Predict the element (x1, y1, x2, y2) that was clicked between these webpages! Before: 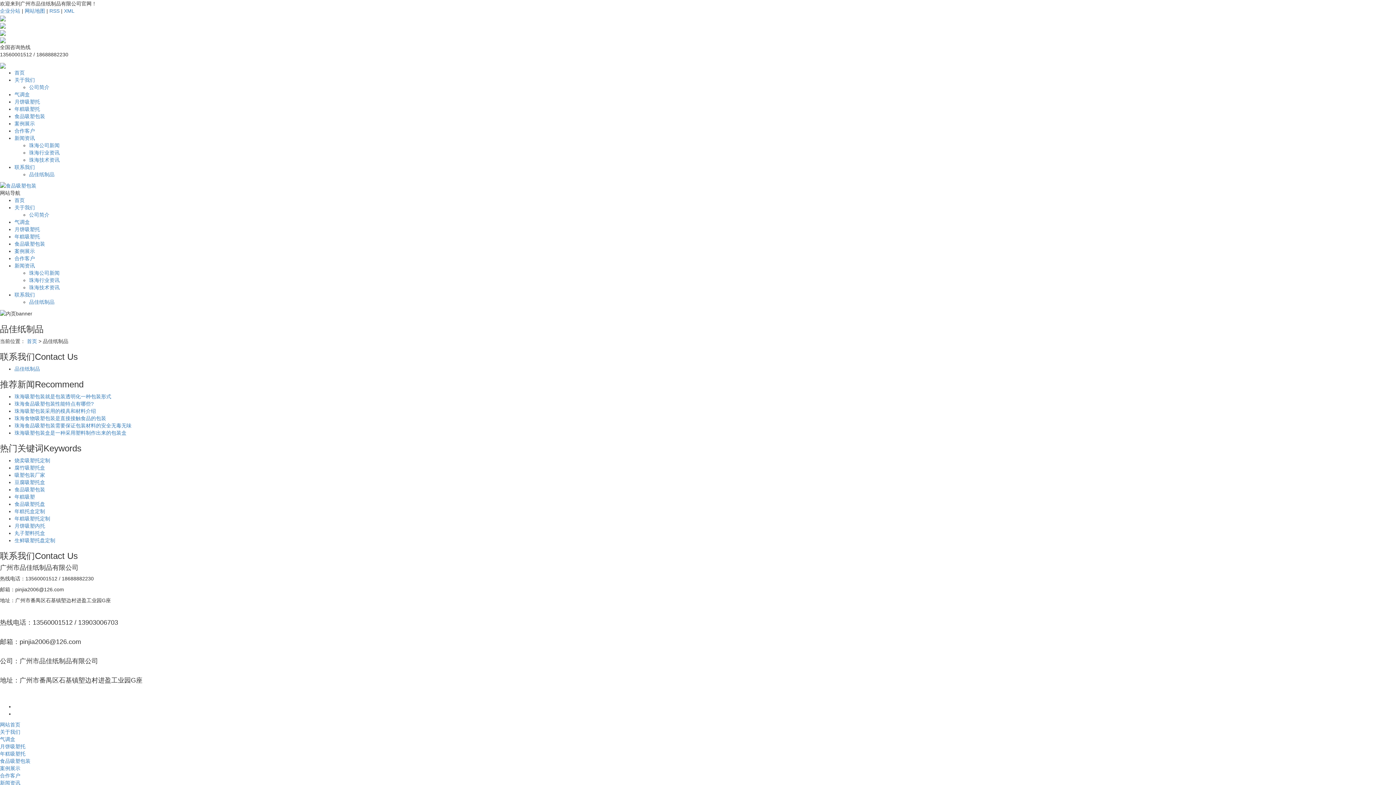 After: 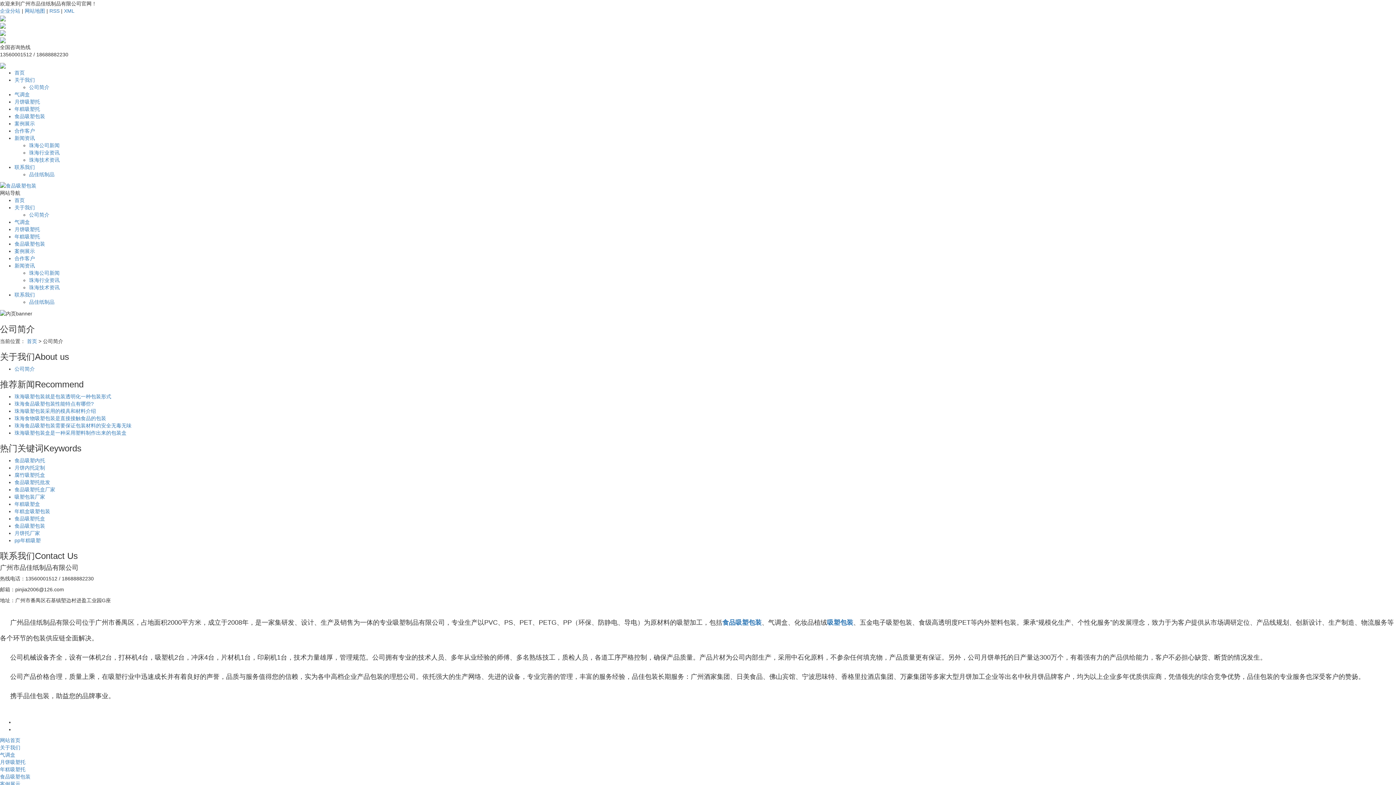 Action: bbox: (29, 212, 49, 217) label: 公司简介